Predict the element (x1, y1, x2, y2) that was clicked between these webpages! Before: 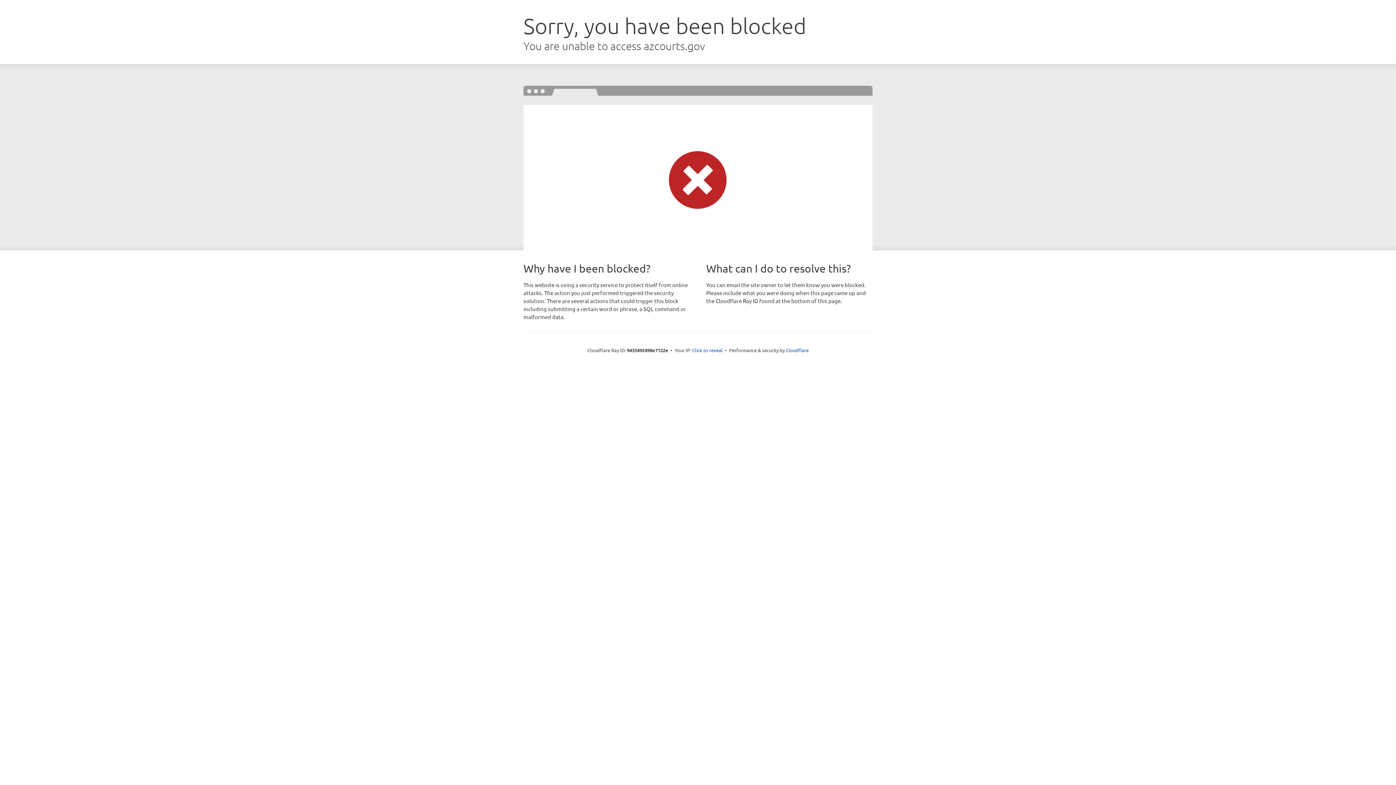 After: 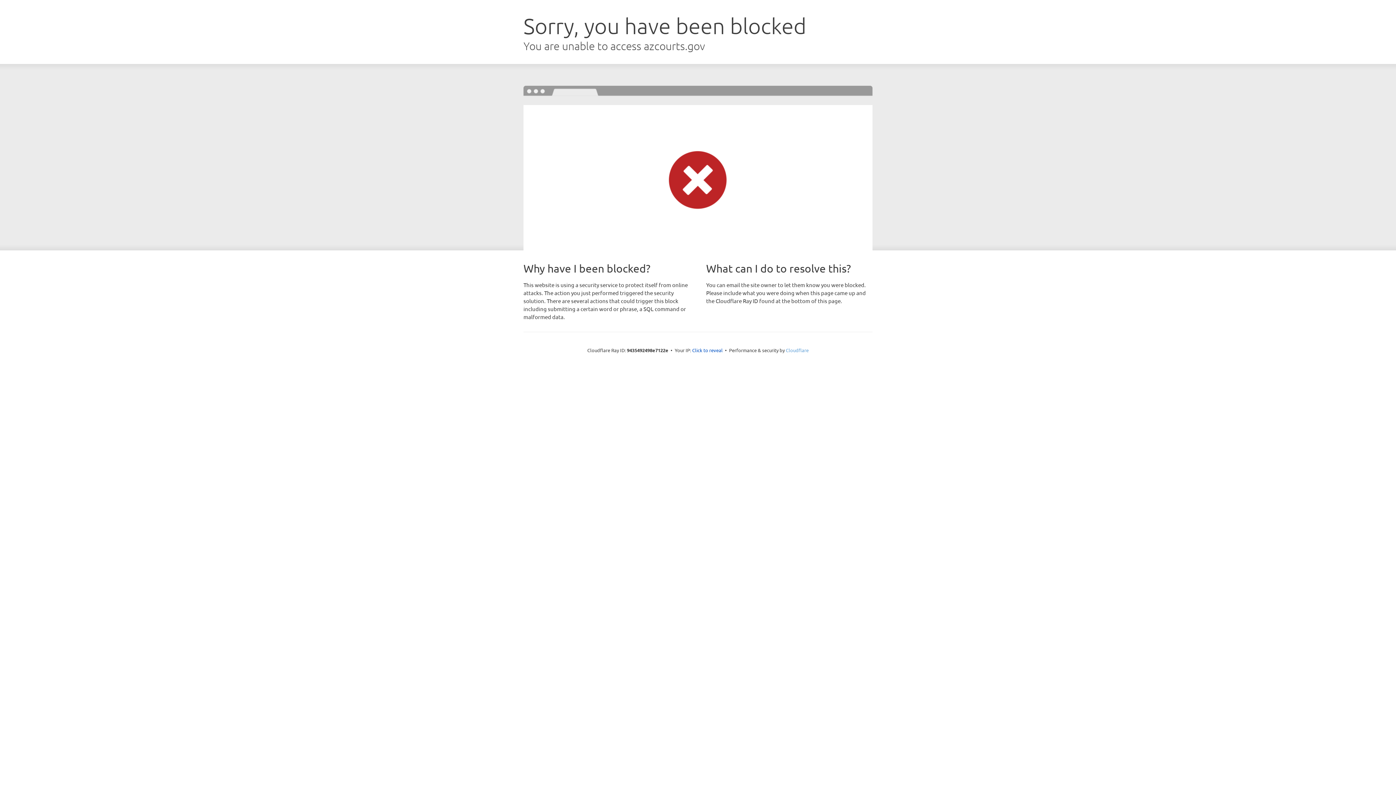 Action: label: Cloudflare bbox: (786, 347, 808, 353)